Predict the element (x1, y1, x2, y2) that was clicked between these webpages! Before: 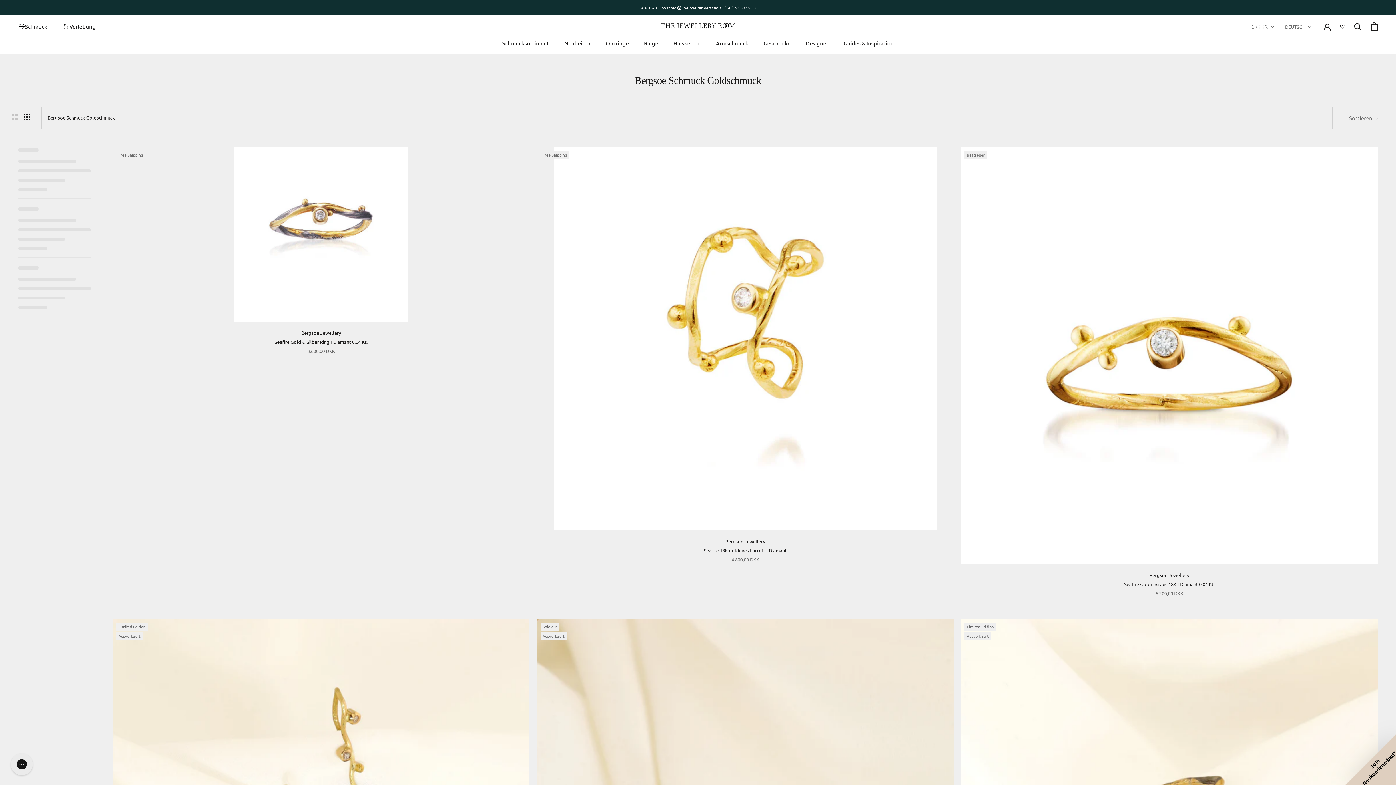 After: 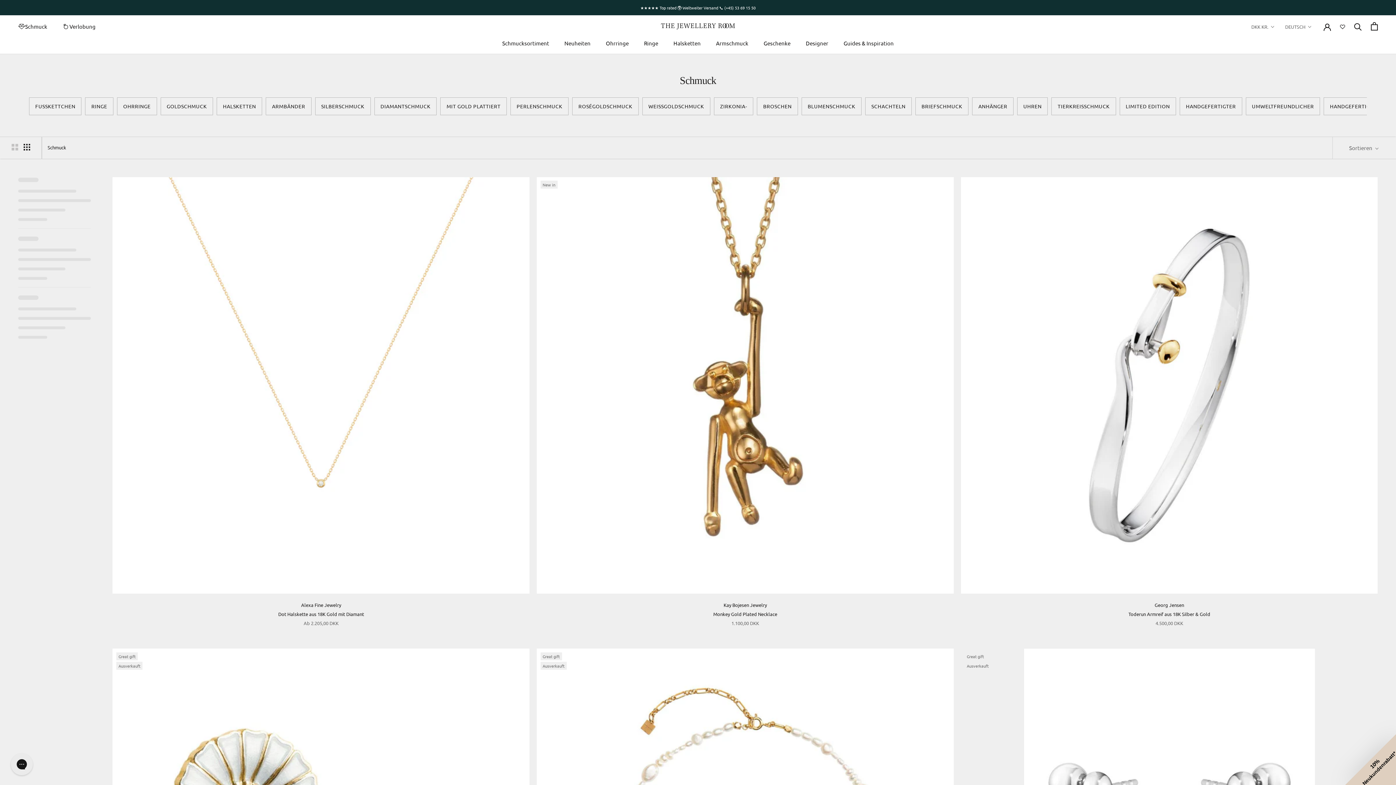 Action: bbox: (502, 39, 549, 46) label: Schmucksortiment
Schmucksortiment